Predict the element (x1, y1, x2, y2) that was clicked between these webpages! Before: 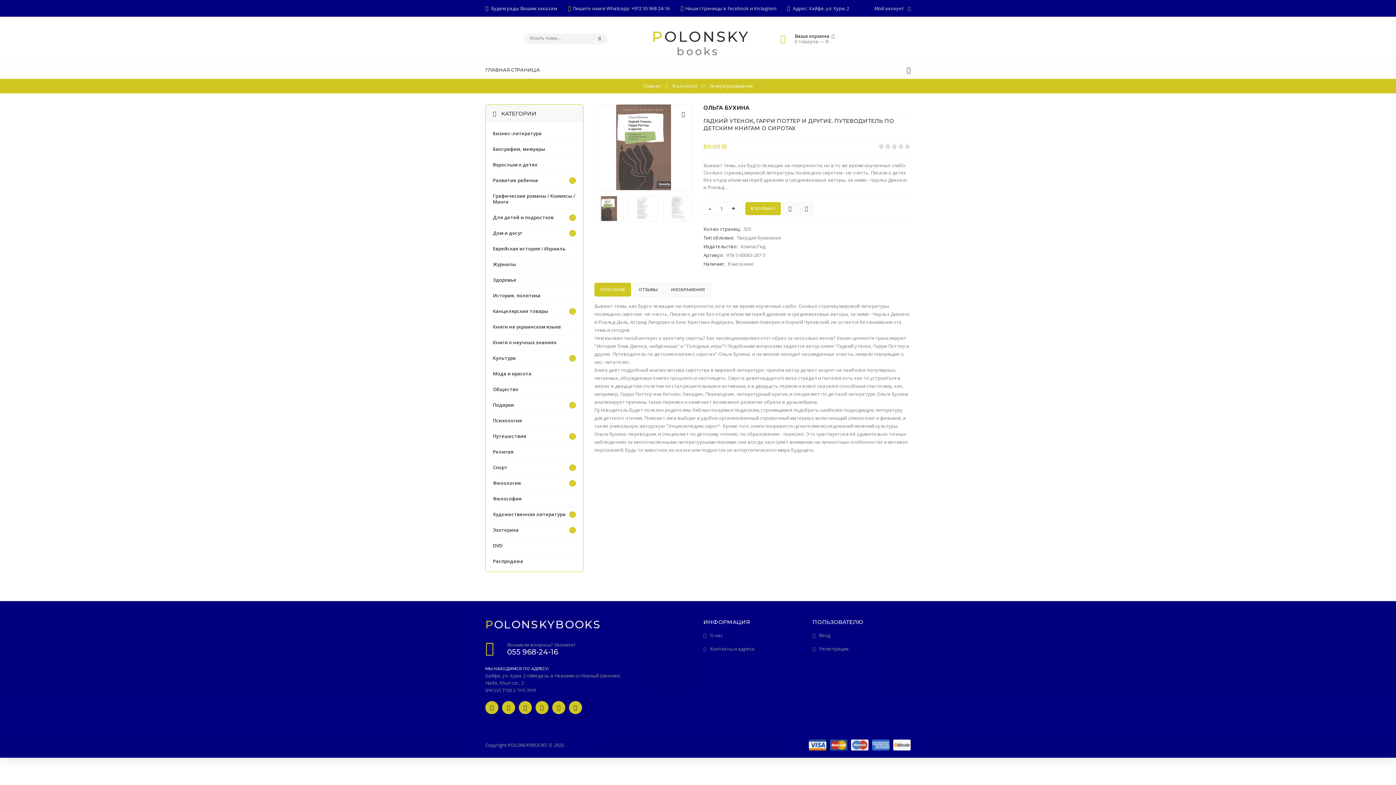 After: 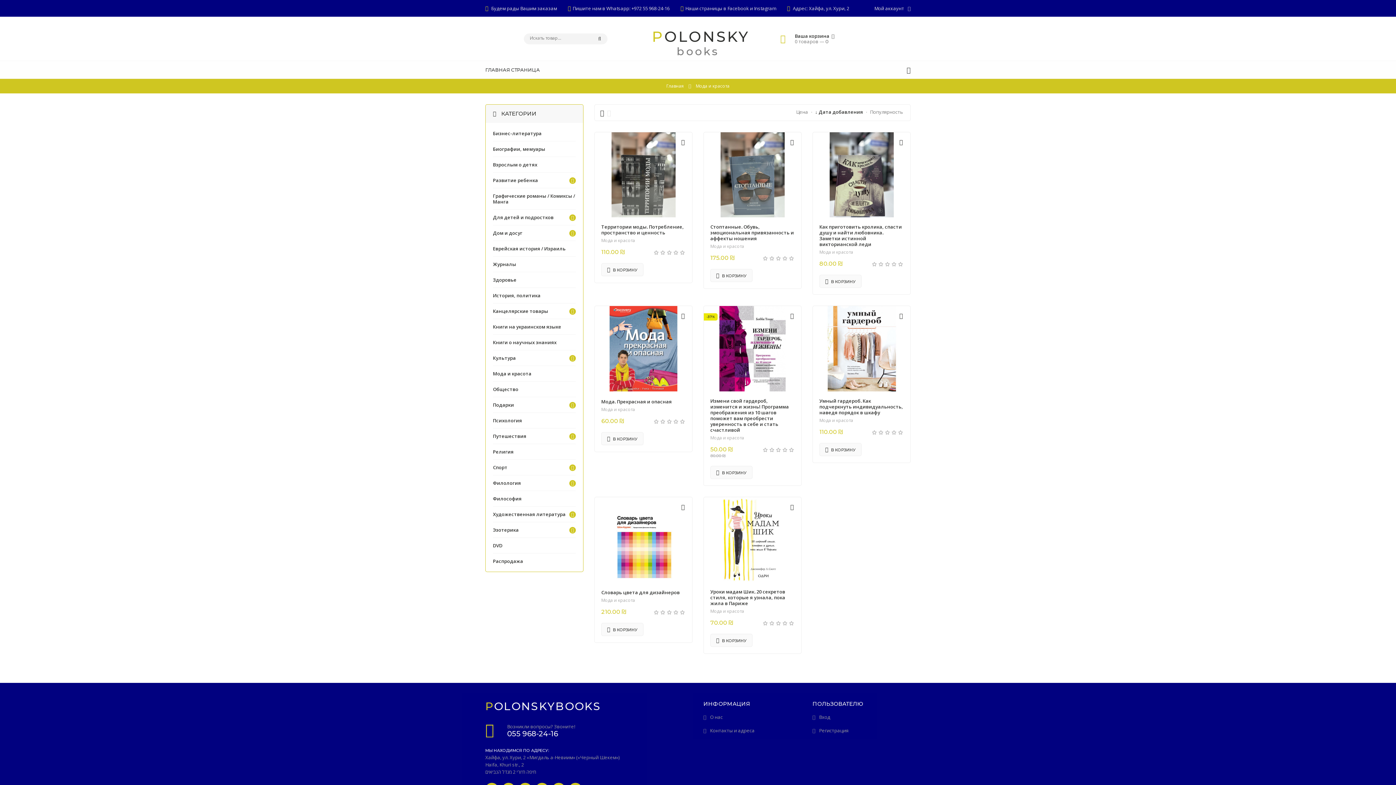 Action: label: Мода и красота bbox: (493, 370, 531, 377)